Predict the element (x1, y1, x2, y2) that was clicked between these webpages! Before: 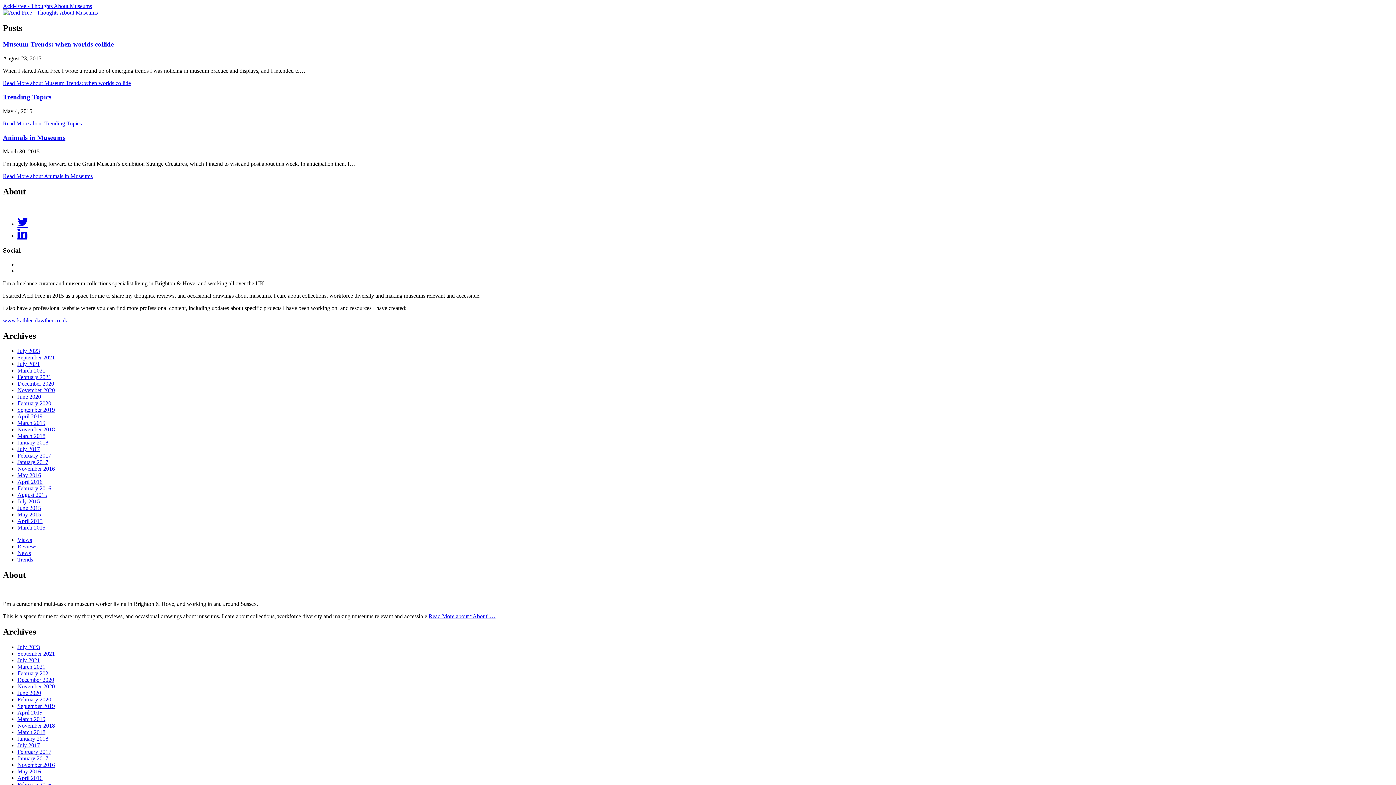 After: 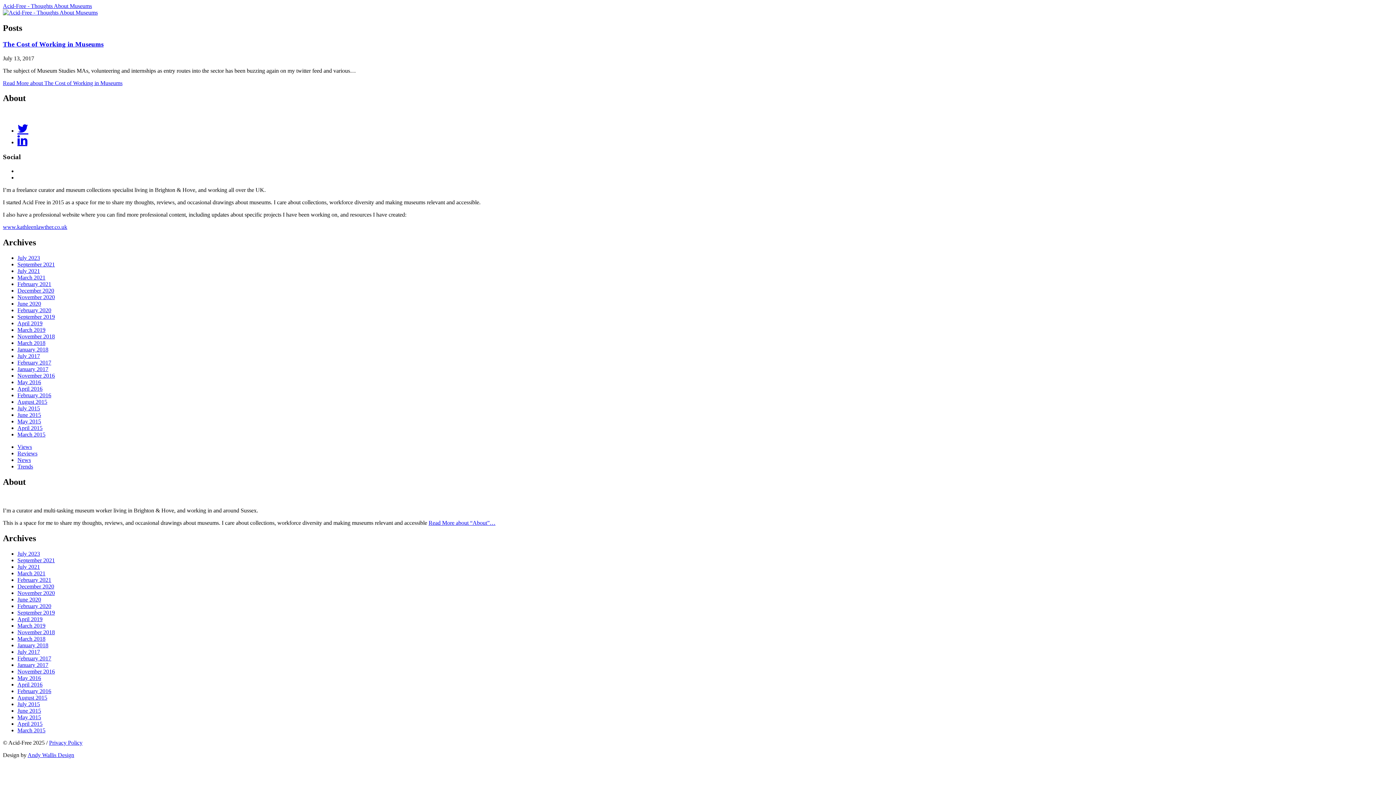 Action: bbox: (17, 742, 40, 748) label: July 2017